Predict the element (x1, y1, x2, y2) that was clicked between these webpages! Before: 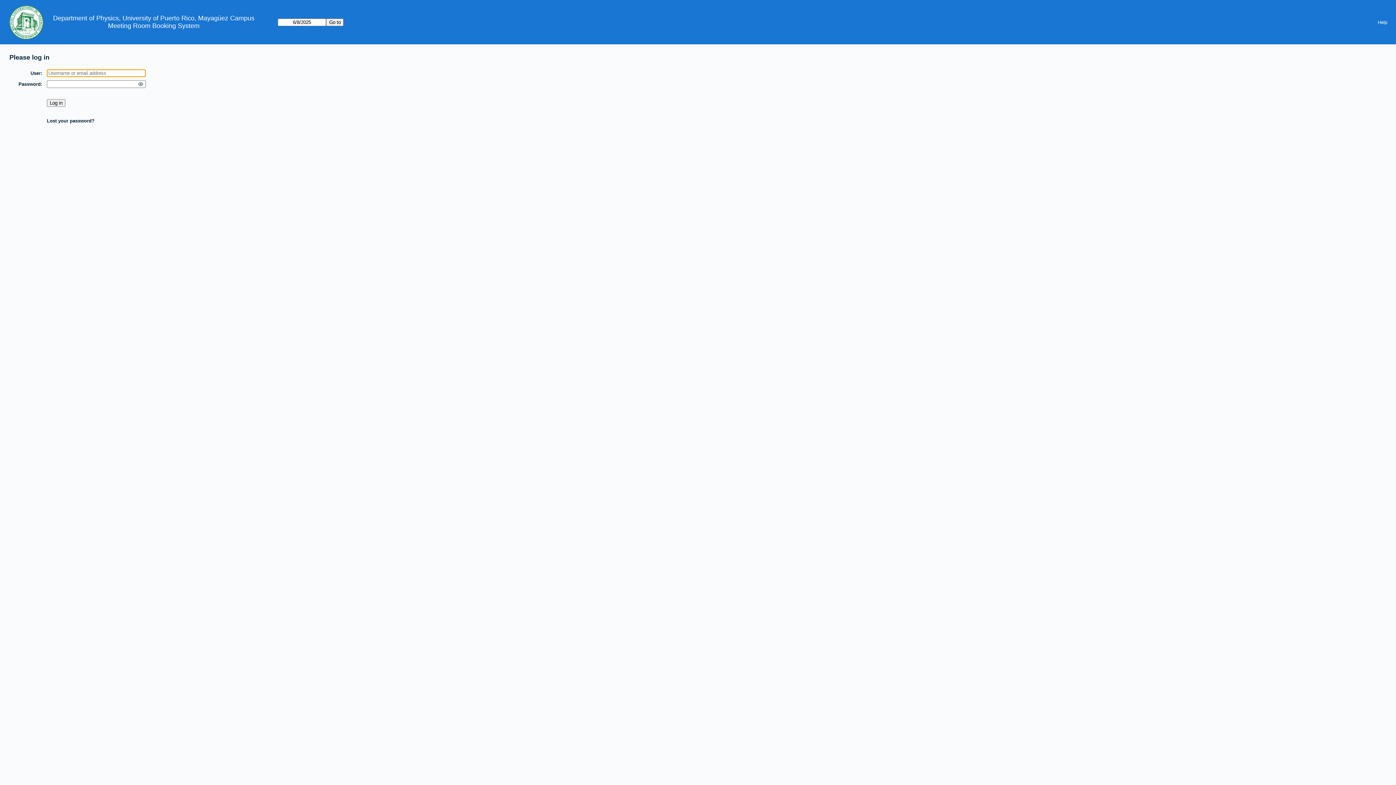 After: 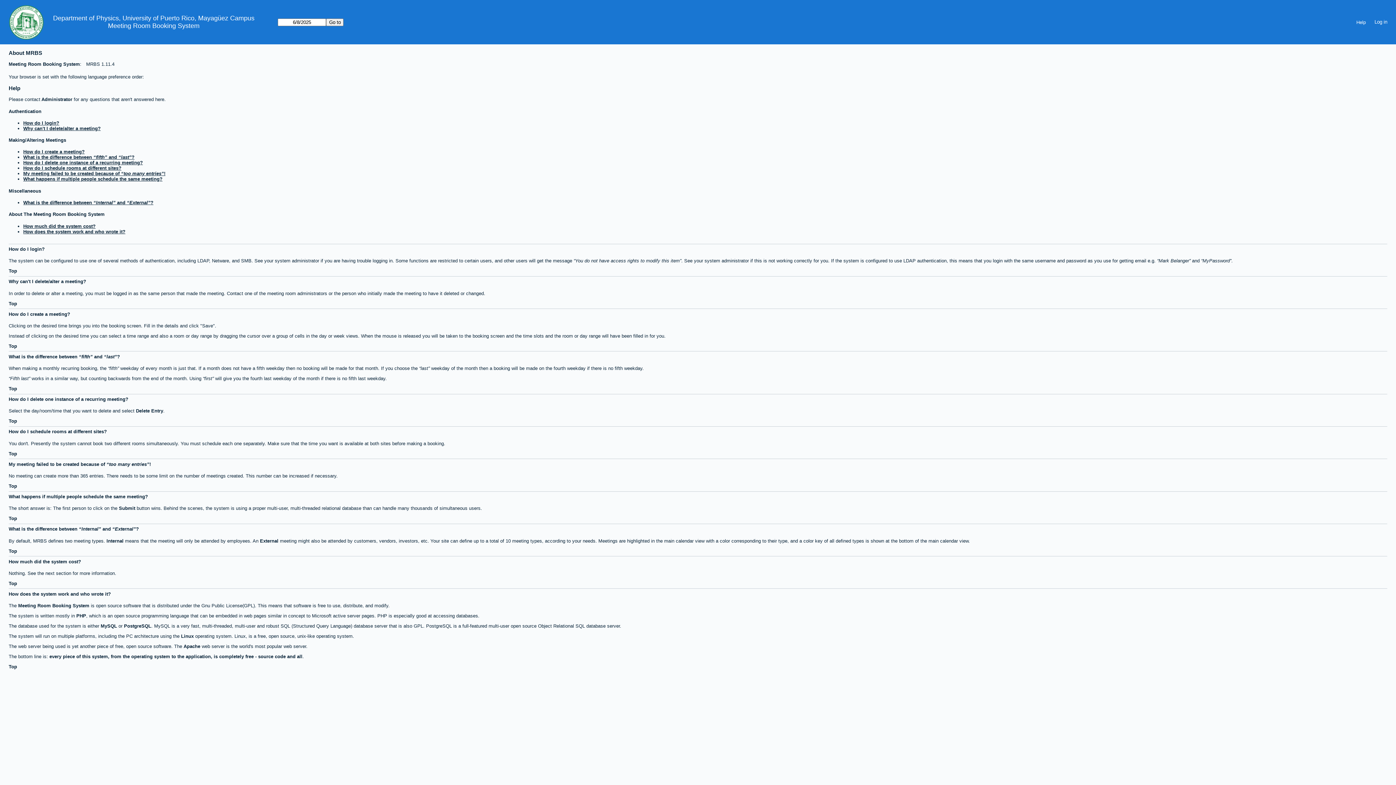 Action: bbox: (1373, 16, 1392, 27) label: Help